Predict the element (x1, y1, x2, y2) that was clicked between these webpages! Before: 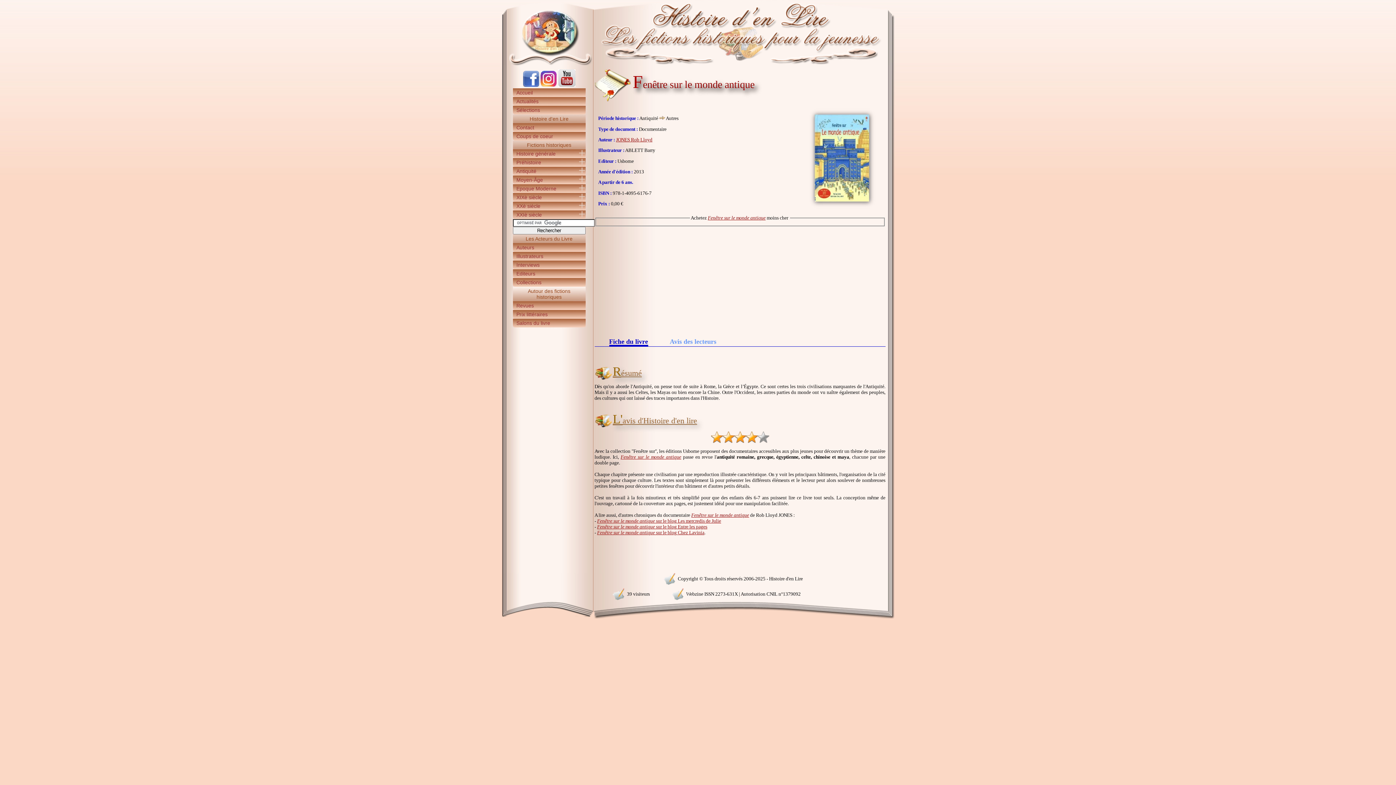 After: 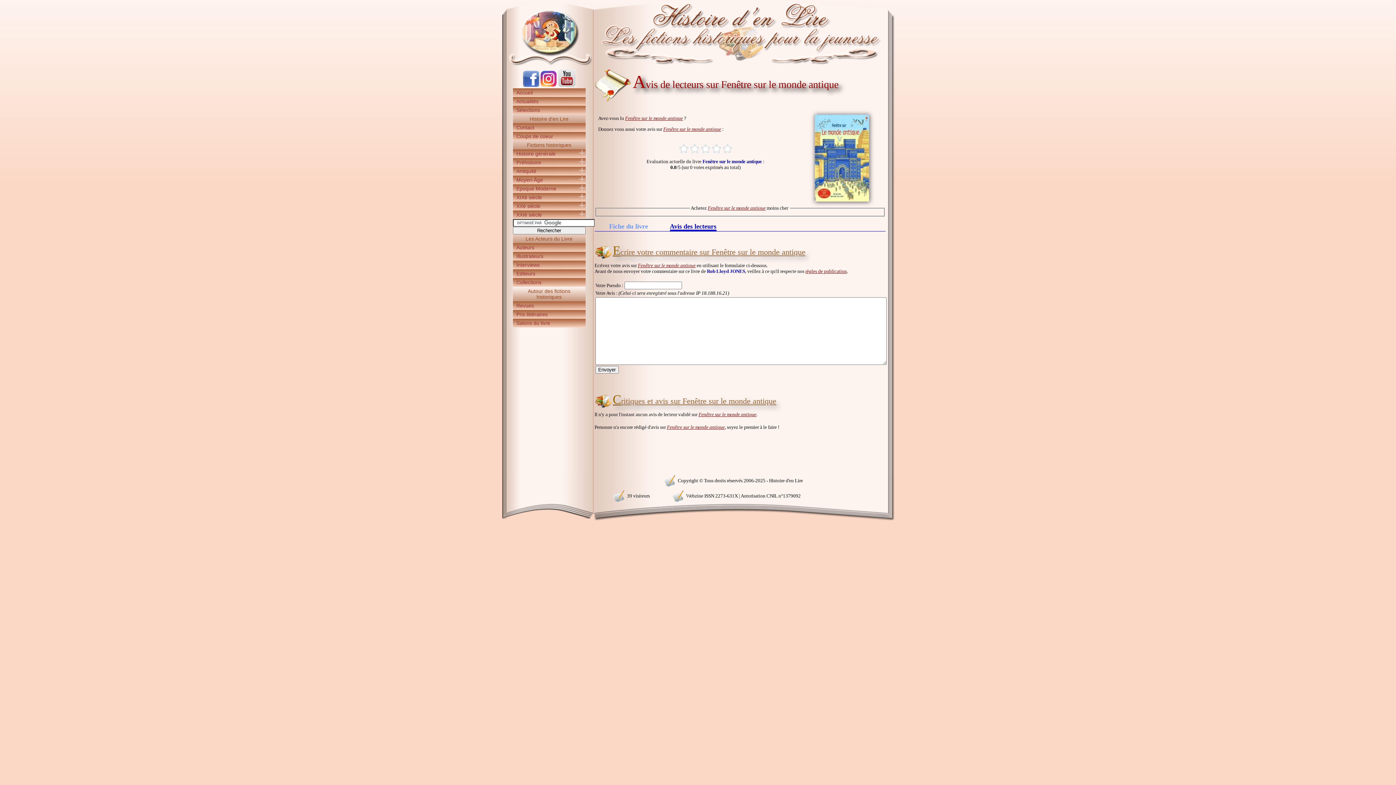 Action: bbox: (670, 339, 716, 344) label: Avis des lecteurs